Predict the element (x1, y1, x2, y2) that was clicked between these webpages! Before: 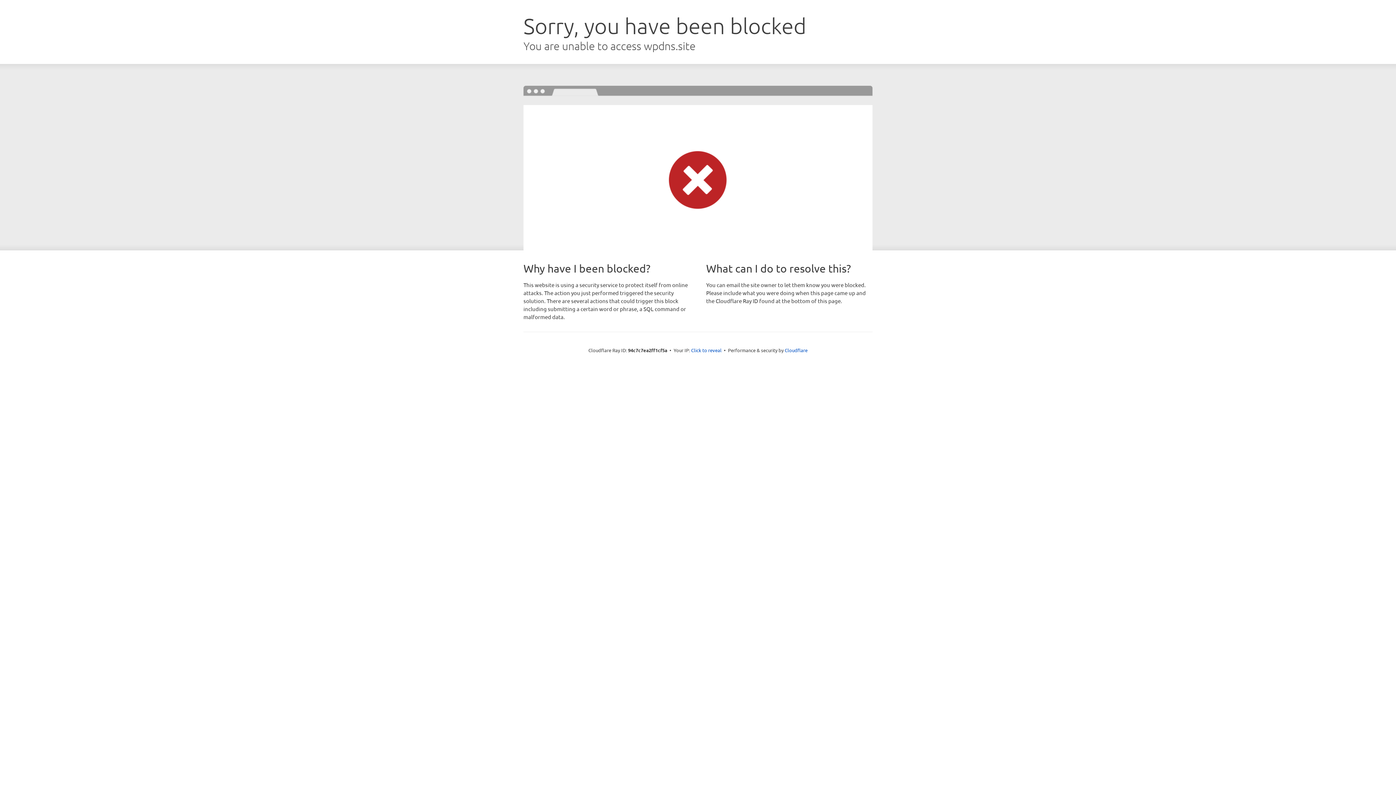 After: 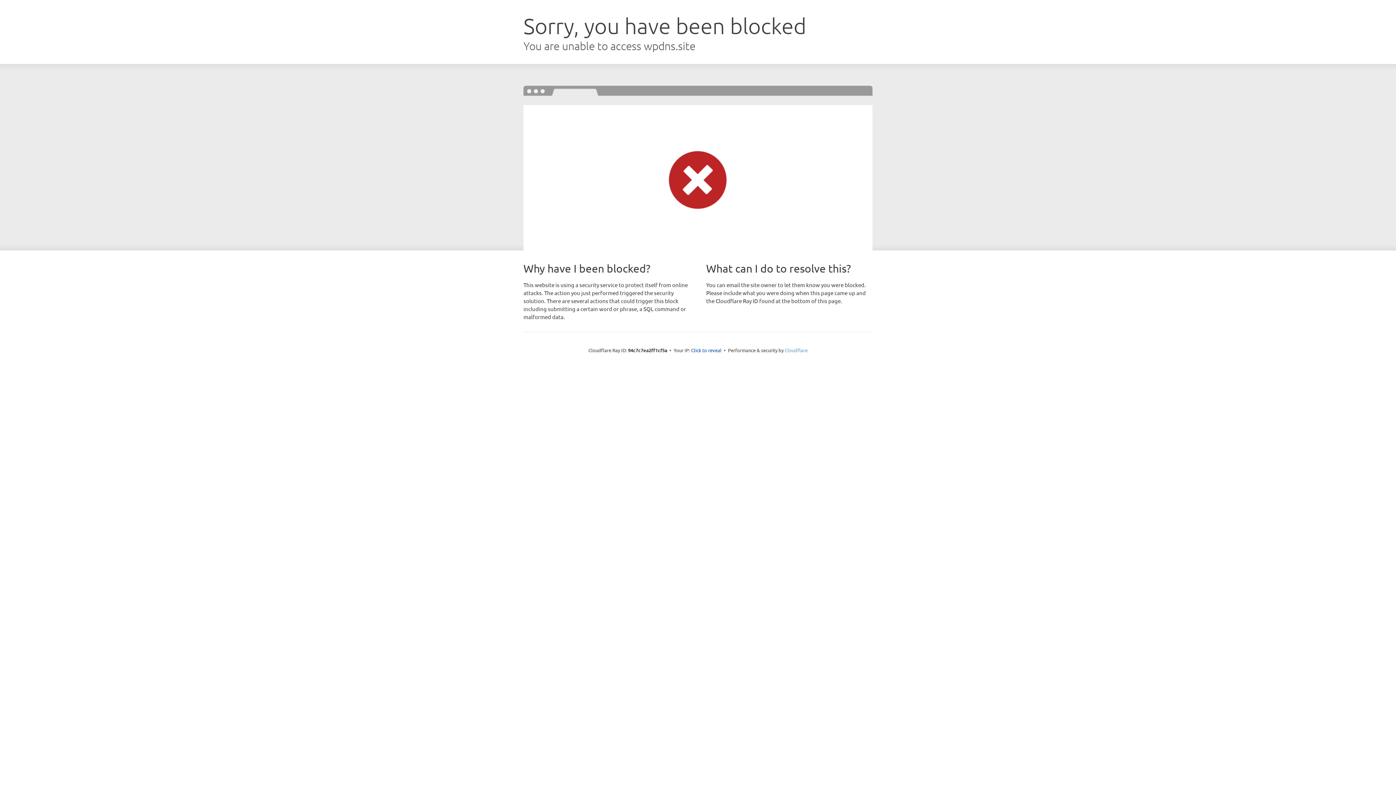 Action: bbox: (784, 347, 807, 353) label: Cloudflare